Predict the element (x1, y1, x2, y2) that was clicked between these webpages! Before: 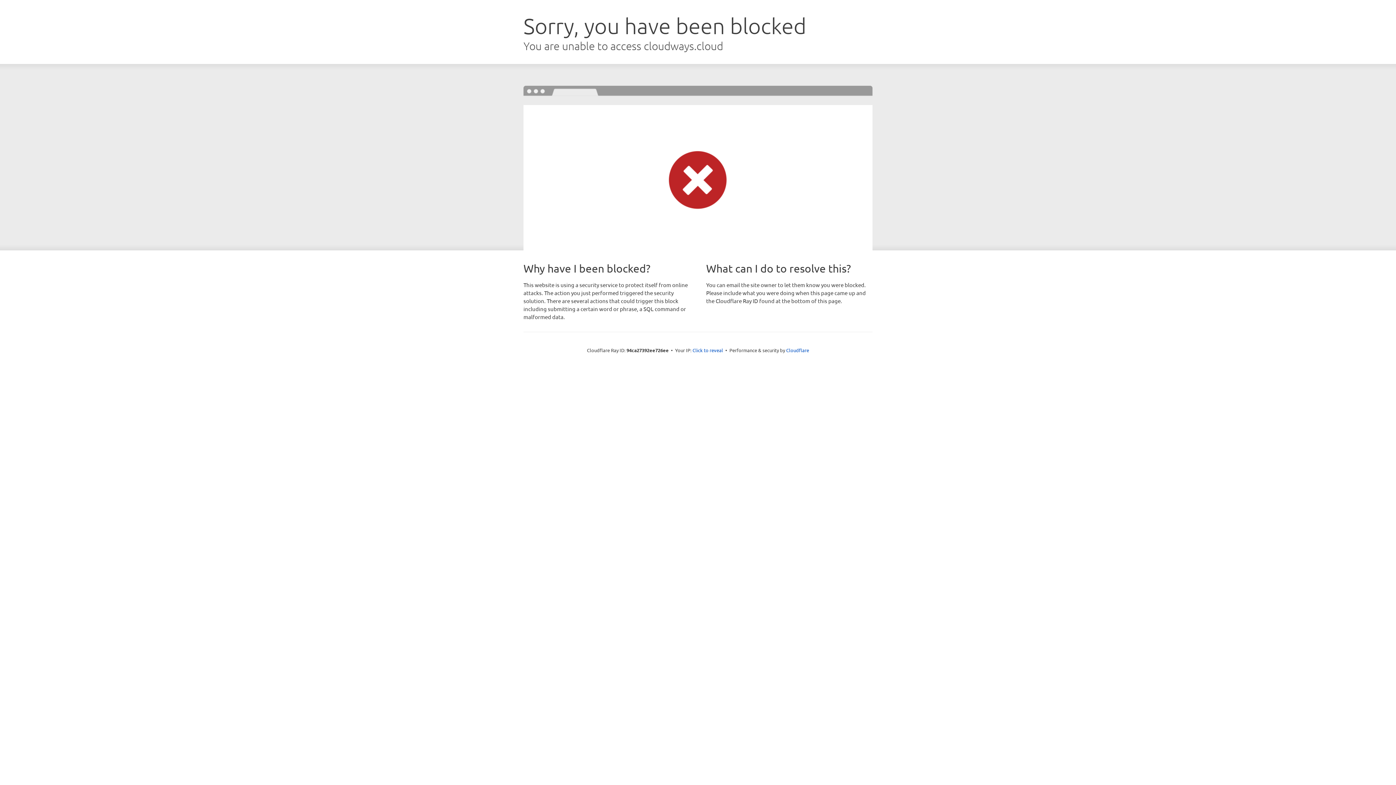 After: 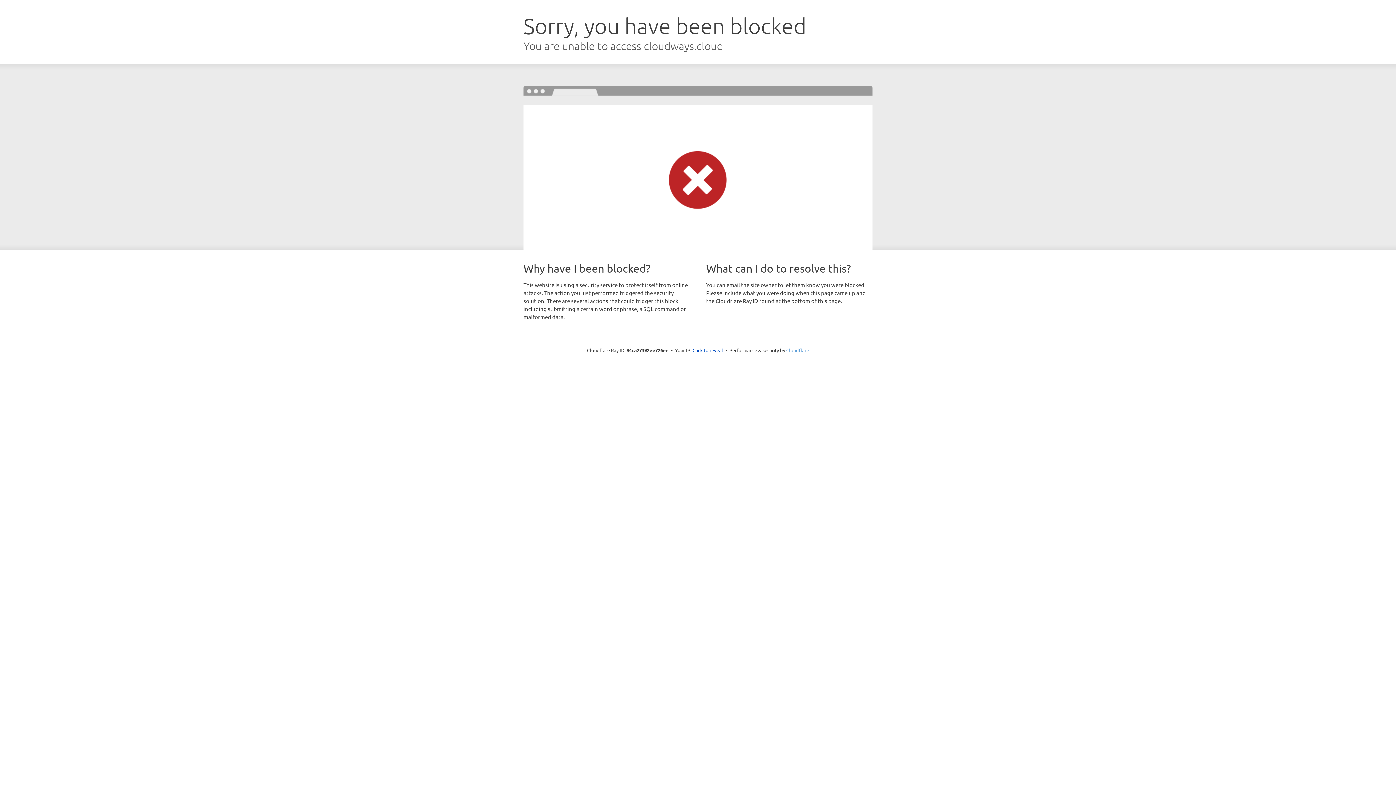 Action: bbox: (786, 347, 809, 353) label: Cloudflare